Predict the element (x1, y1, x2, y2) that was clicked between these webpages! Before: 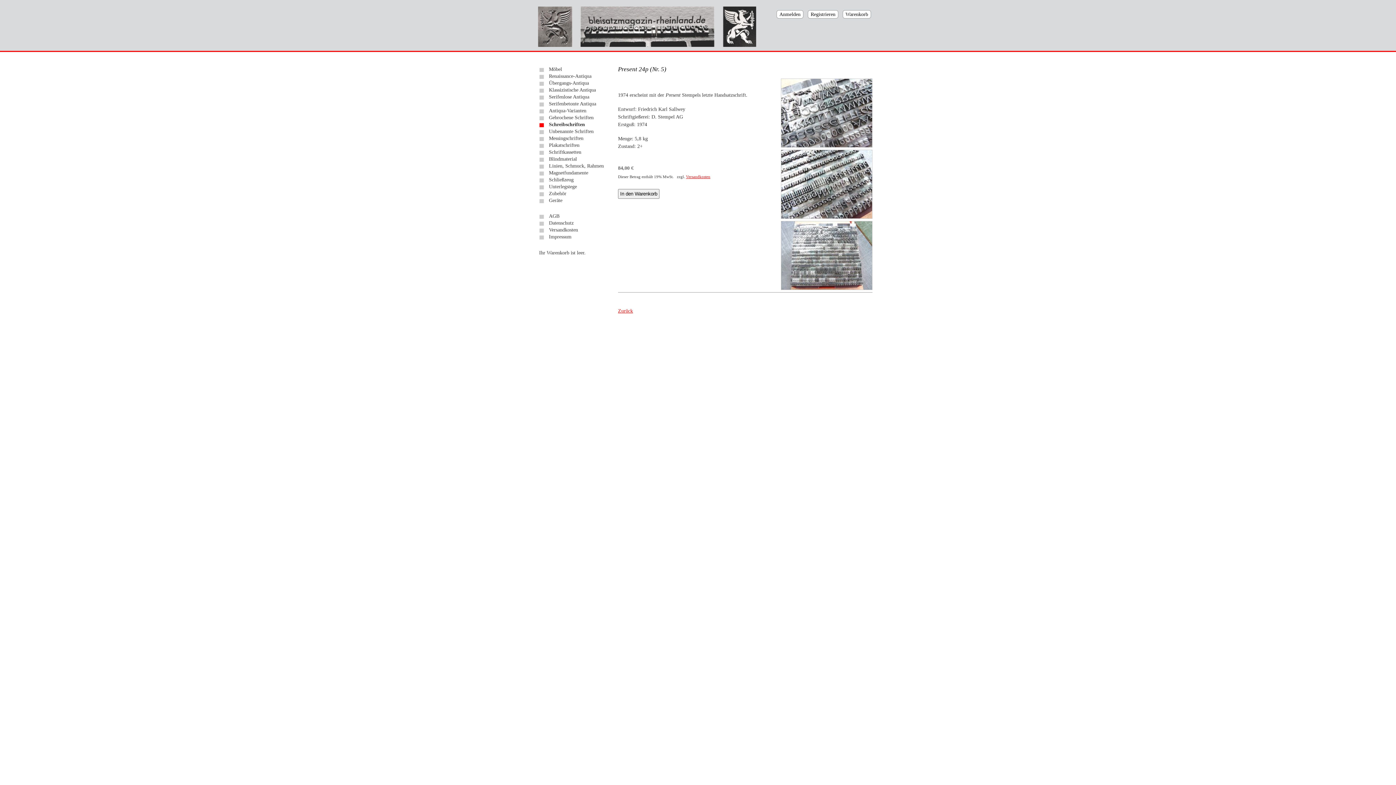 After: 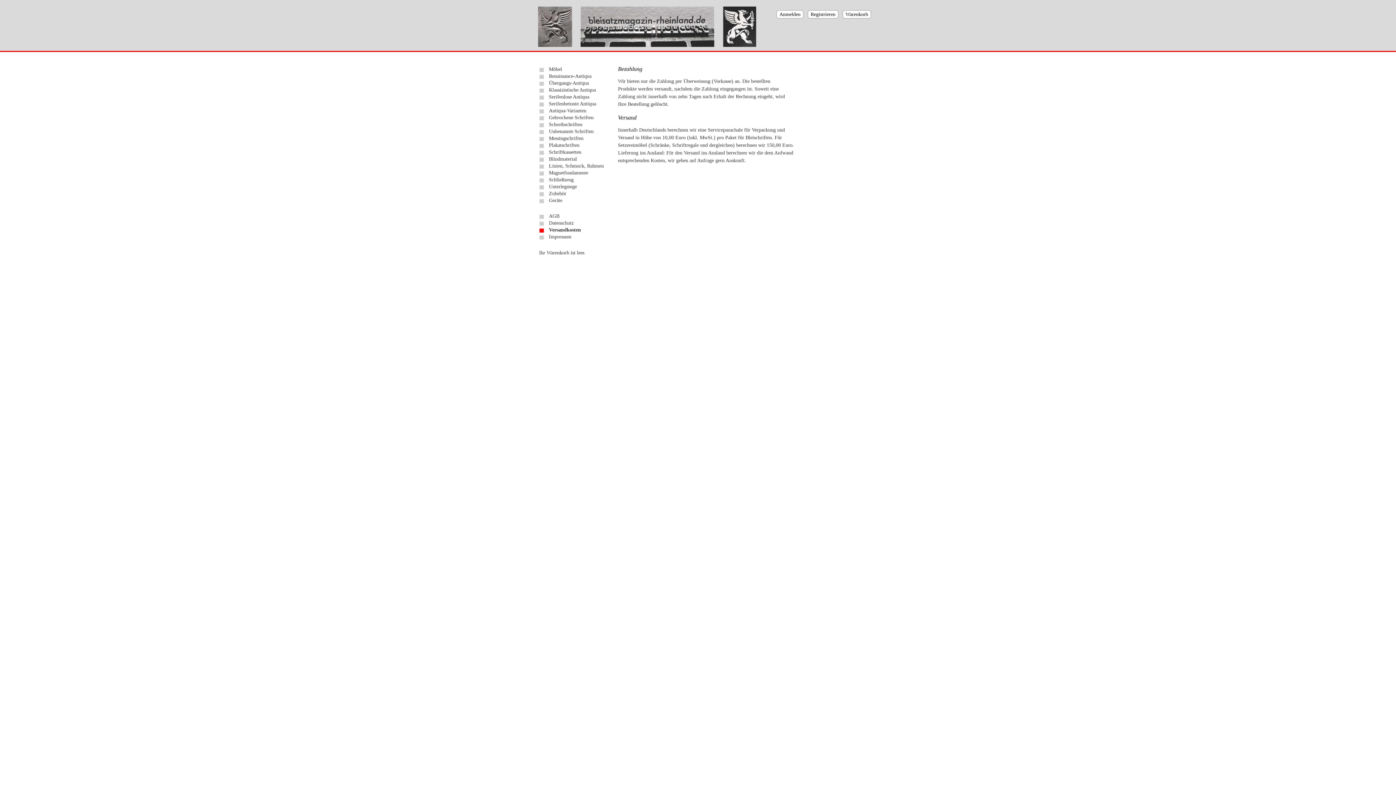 Action: bbox: (538, 227, 578, 232) label: Versandkosten